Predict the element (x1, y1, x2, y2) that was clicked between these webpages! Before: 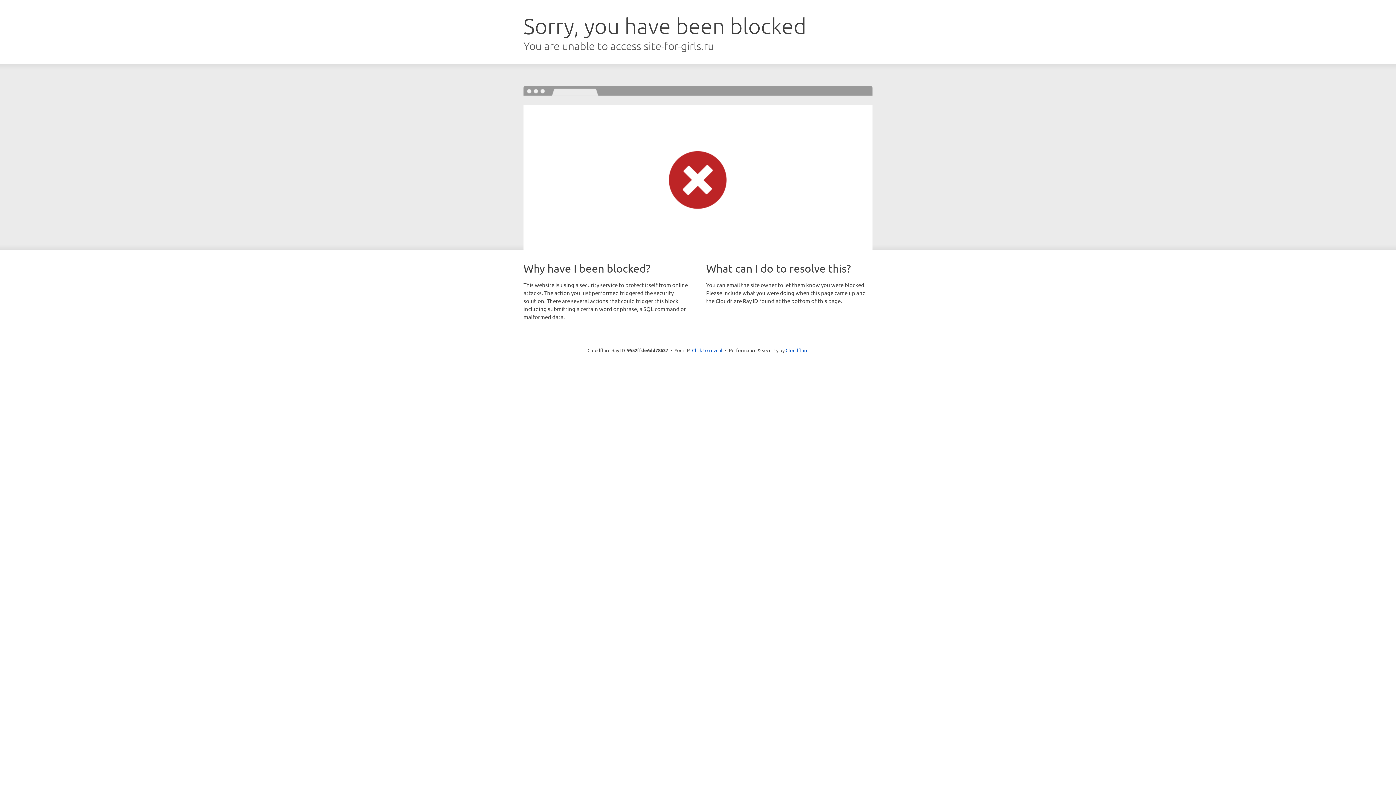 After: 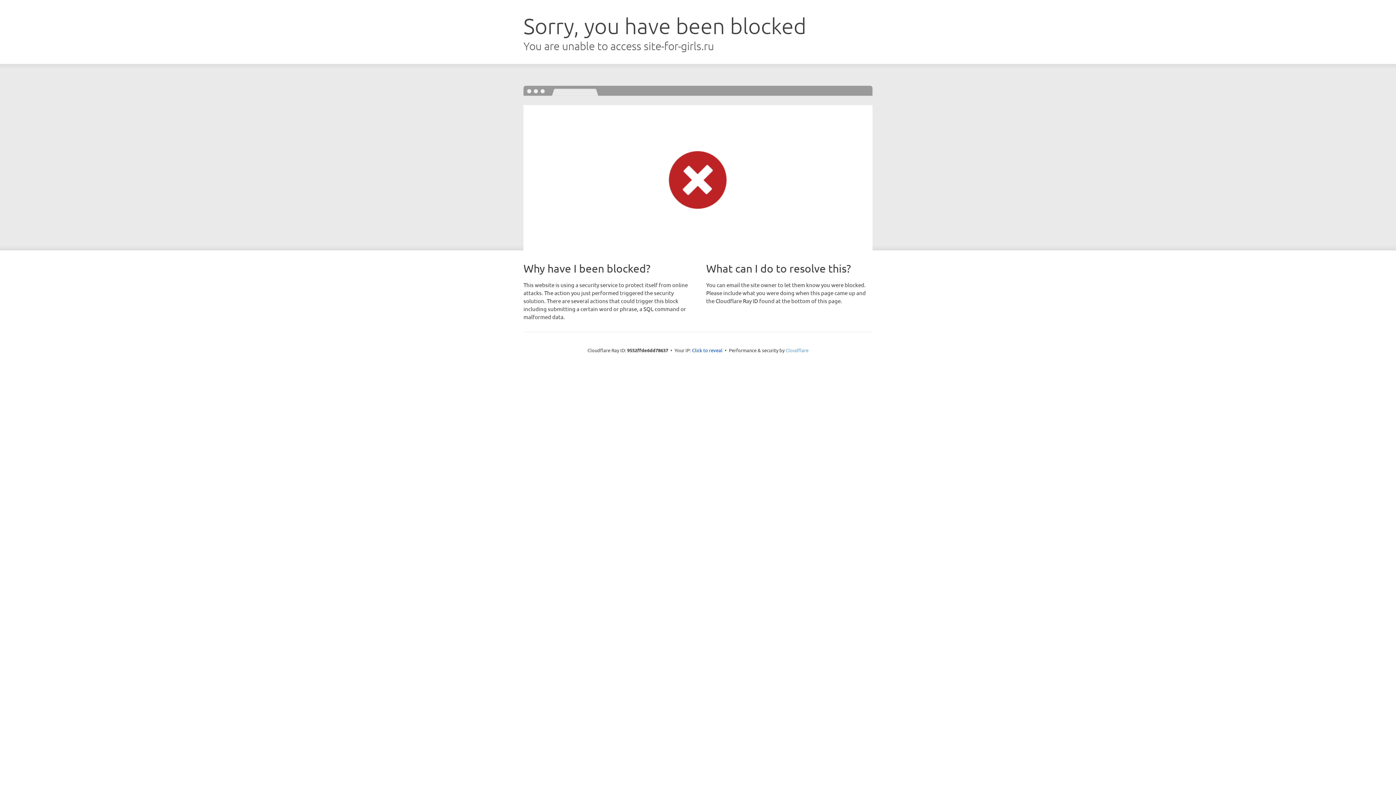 Action: bbox: (785, 347, 808, 353) label: Cloudflare